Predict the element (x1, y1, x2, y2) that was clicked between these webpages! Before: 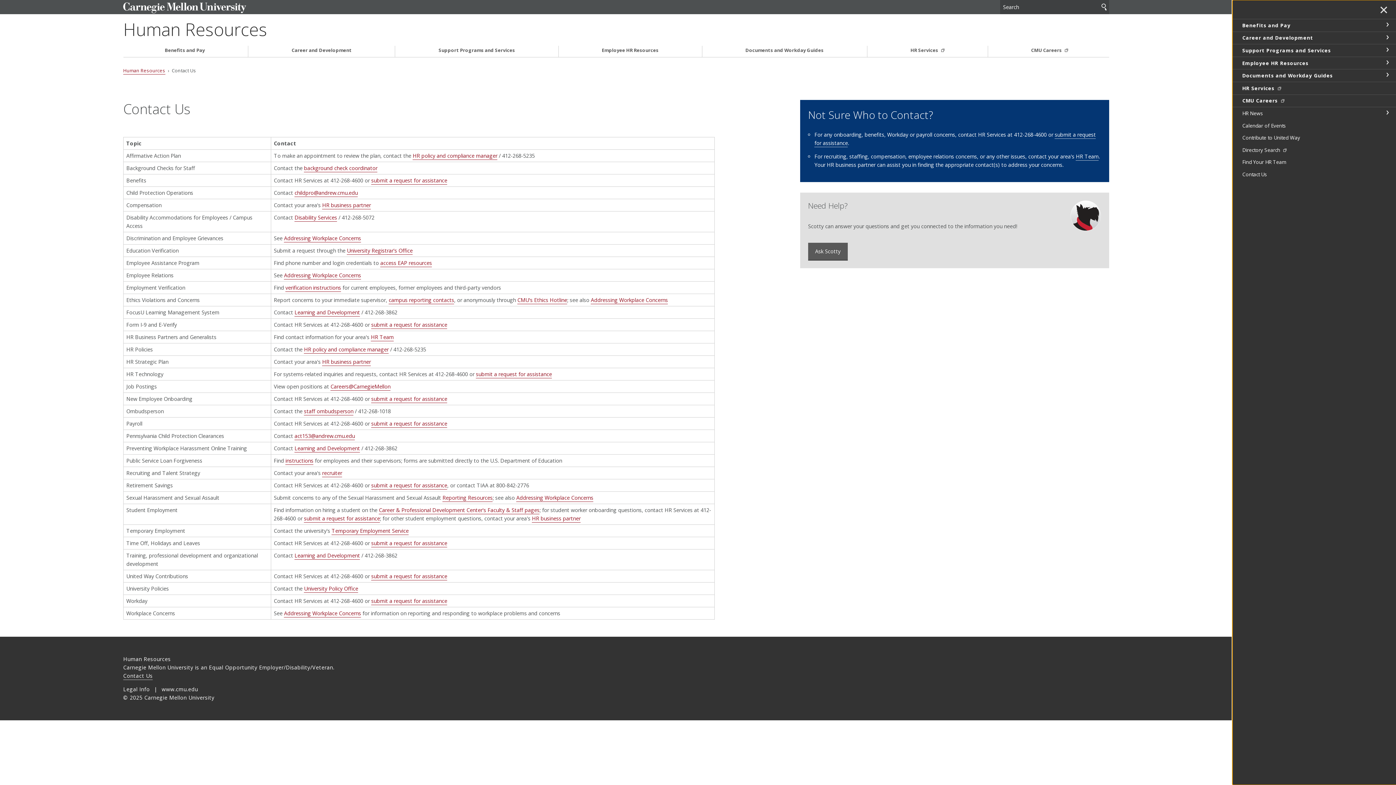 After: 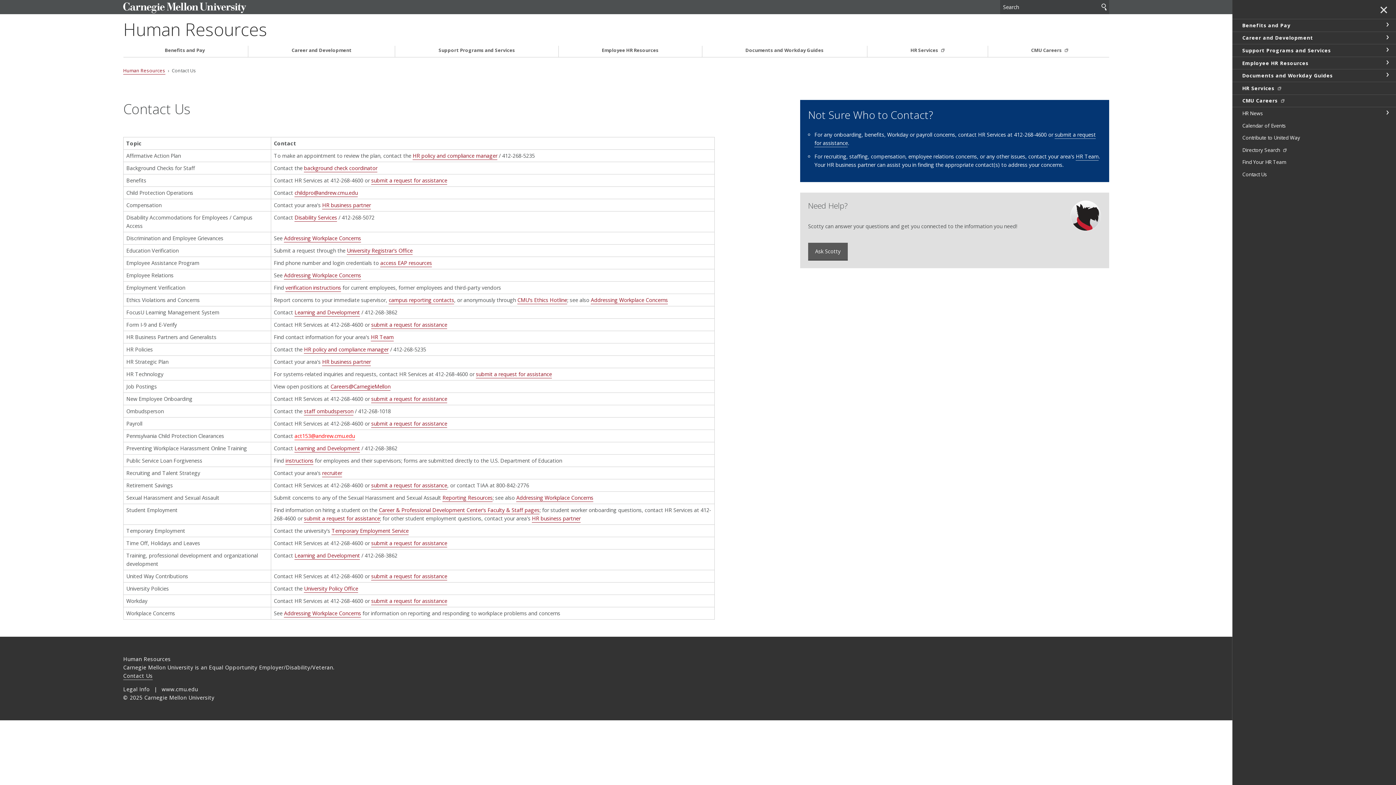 Action: label: act153@andrew.cmu.edu bbox: (294, 432, 354, 440)